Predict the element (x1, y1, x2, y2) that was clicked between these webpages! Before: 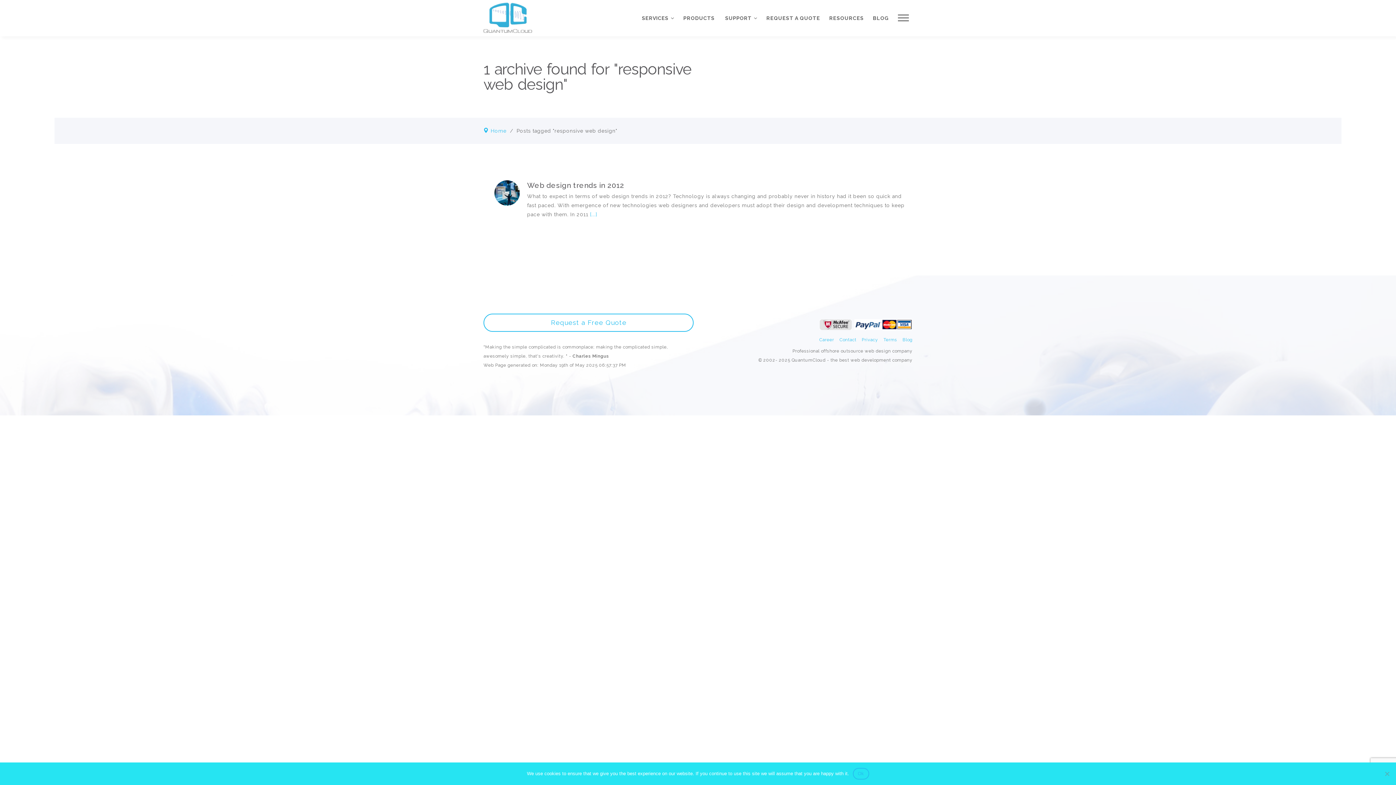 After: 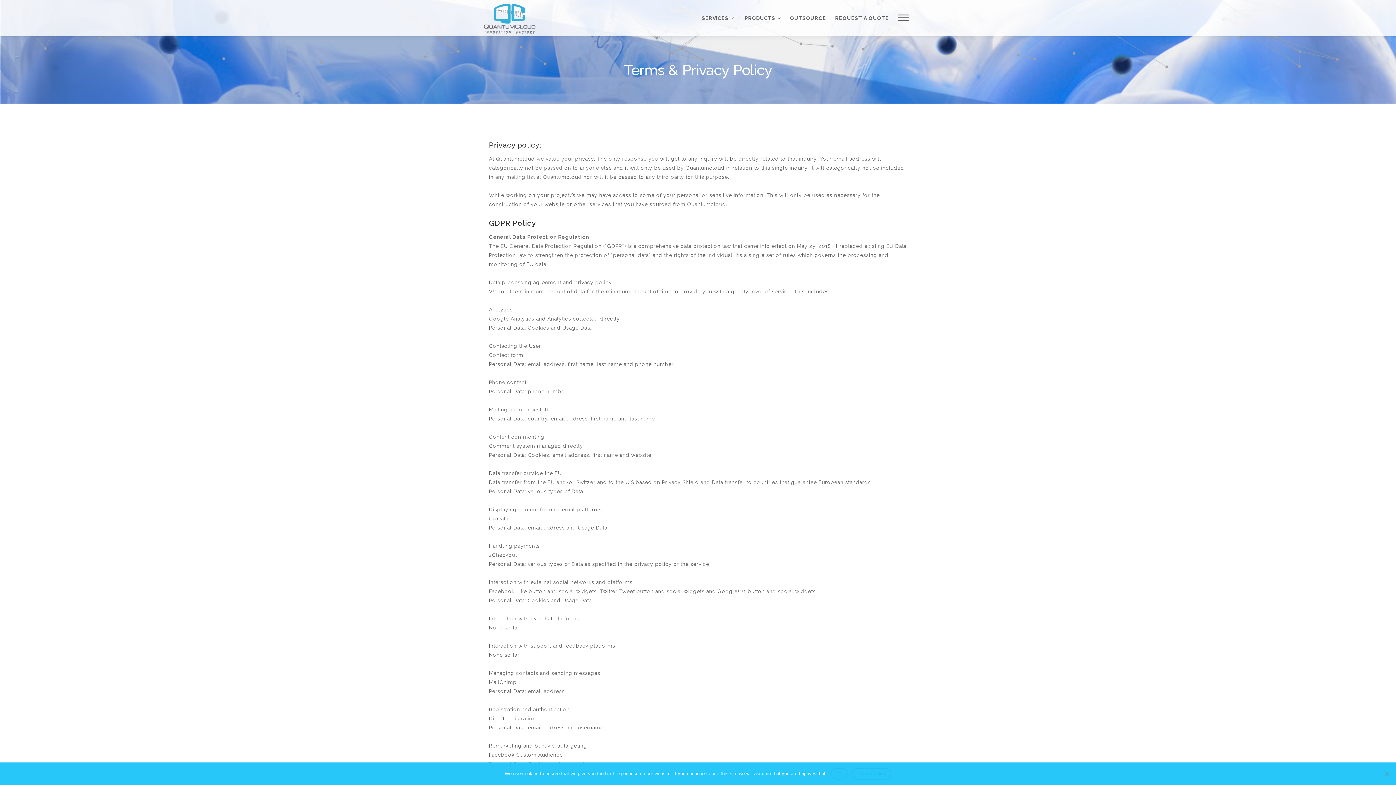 Action: bbox: (858, 337, 878, 342) label: Privacy